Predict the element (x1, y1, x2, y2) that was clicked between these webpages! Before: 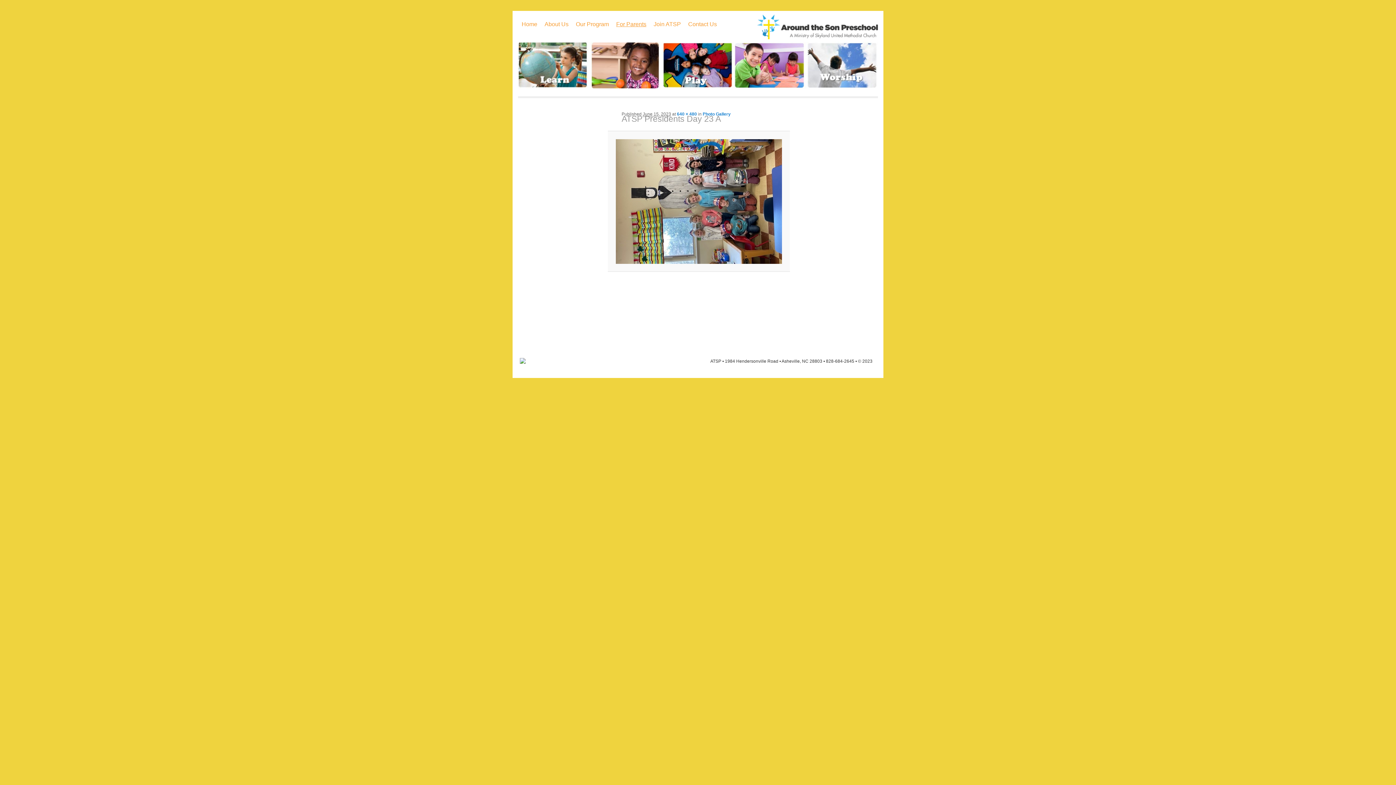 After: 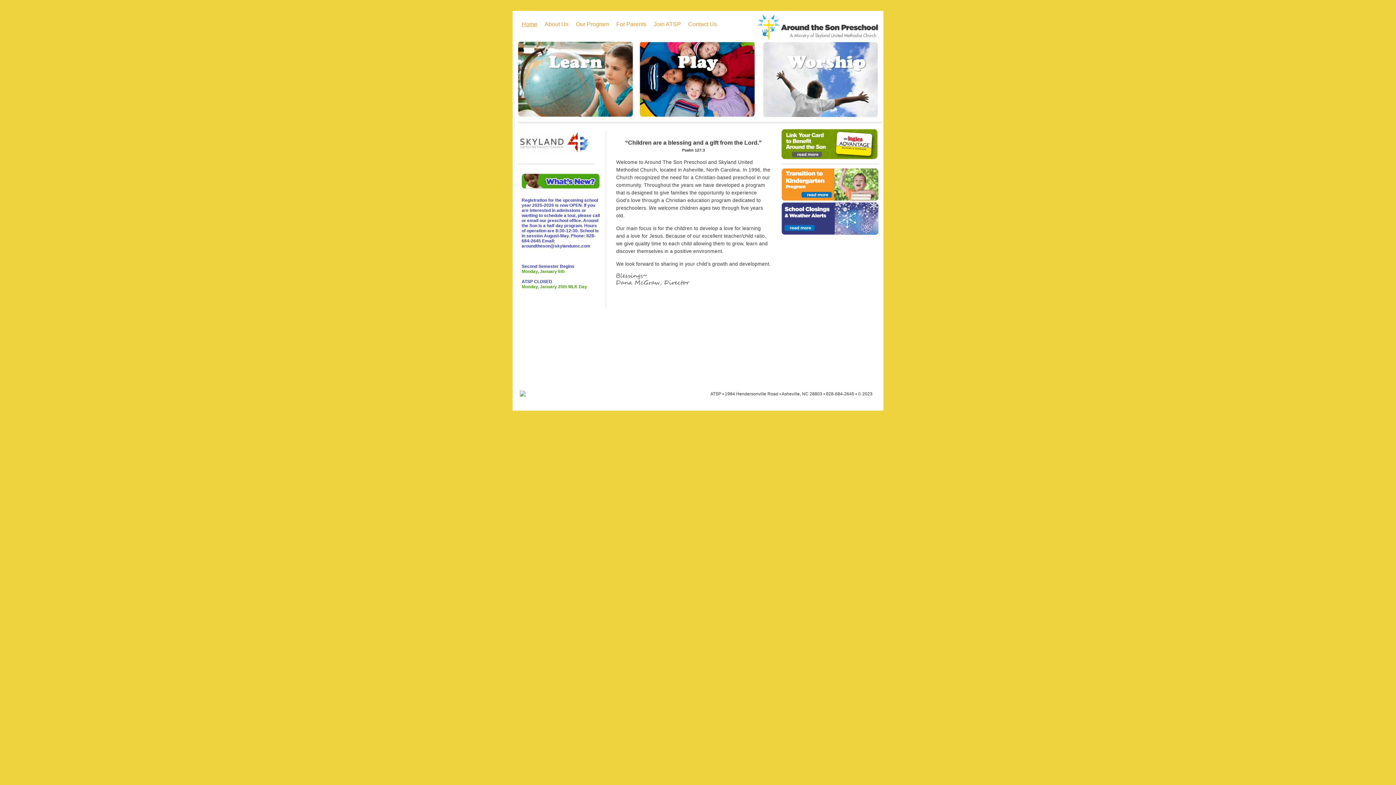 Action: bbox: (757, 14, 878, 39) label: Around The Son Preschool Asheville